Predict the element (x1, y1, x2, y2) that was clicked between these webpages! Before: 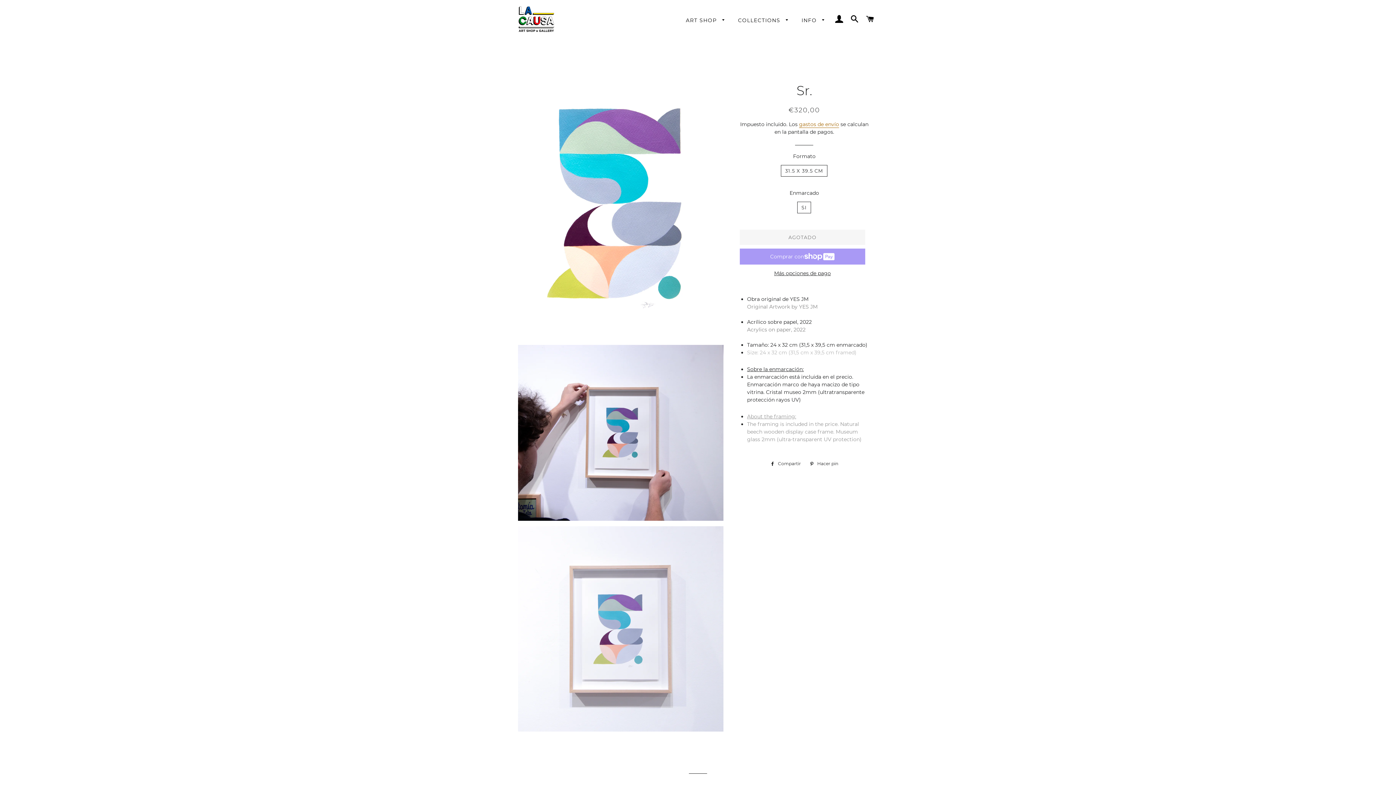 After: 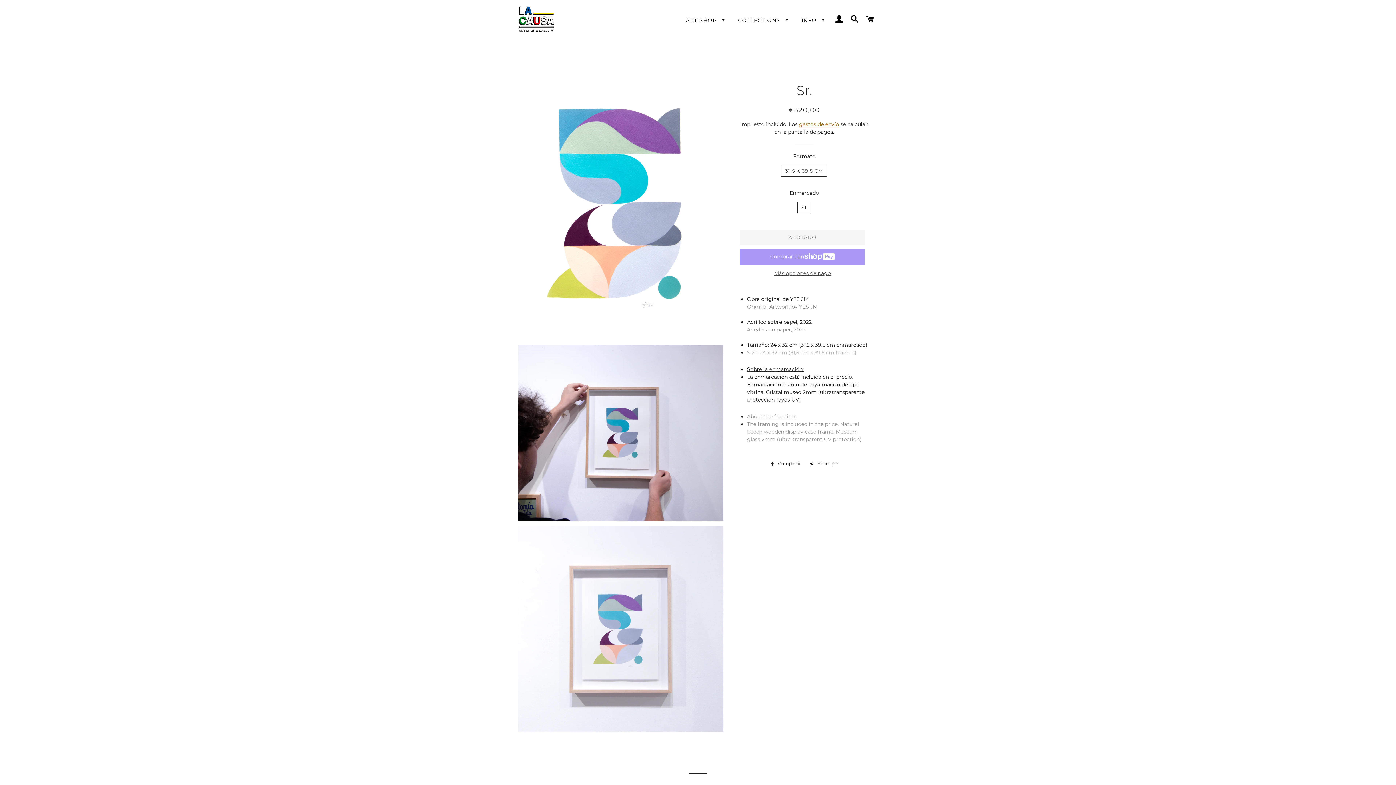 Action: bbox: (739, 269, 865, 277) label: Más opciones de pago